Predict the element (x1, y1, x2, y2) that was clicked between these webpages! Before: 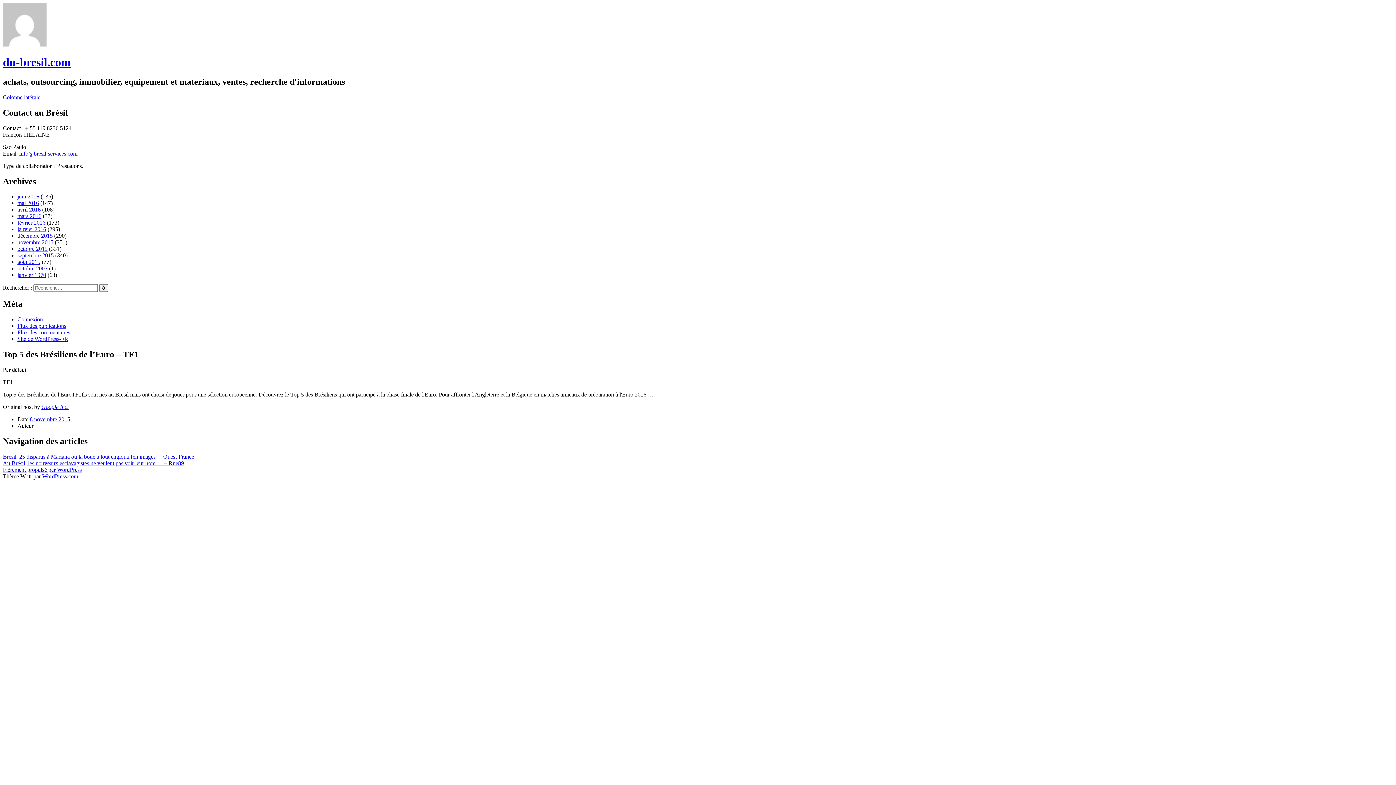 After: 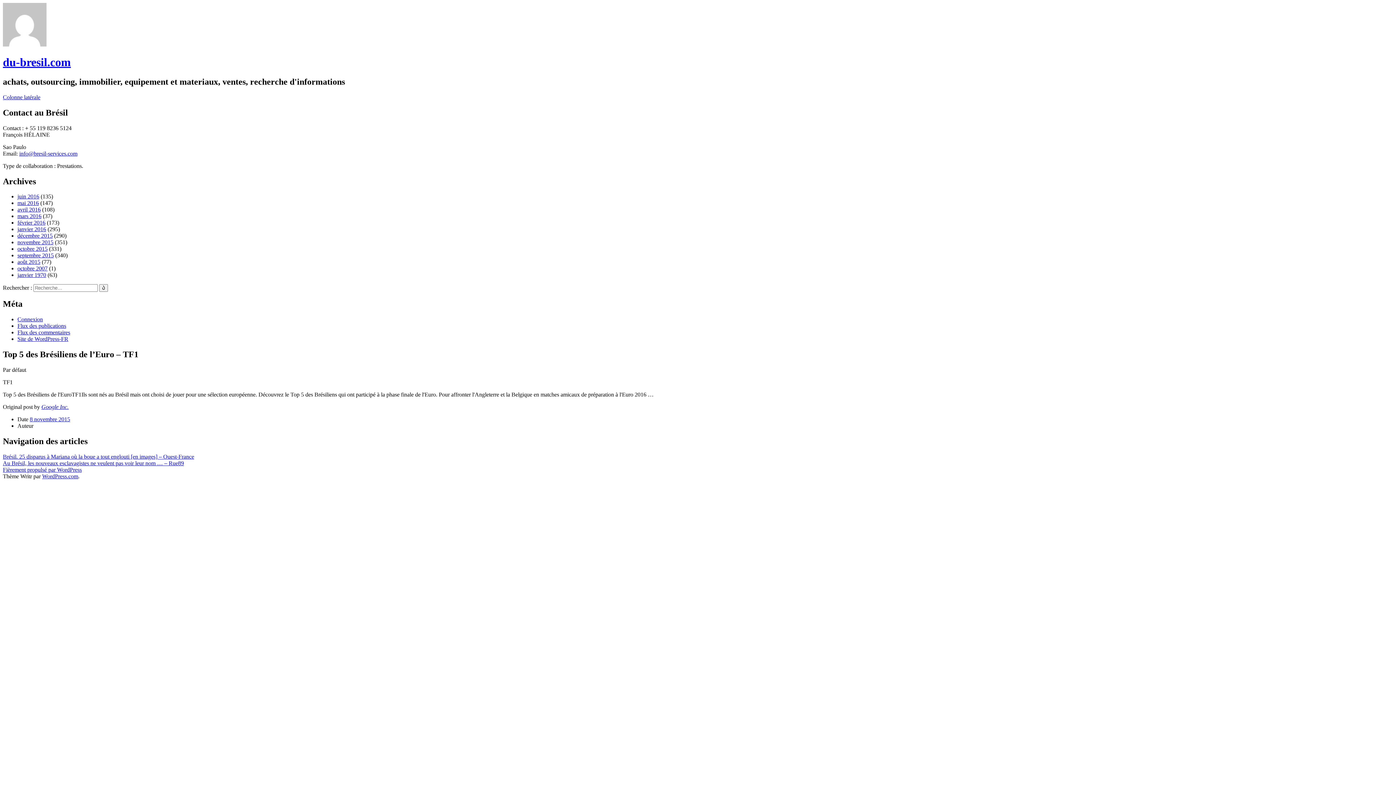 Action: label: Google Inc. bbox: (41, 404, 68, 410)